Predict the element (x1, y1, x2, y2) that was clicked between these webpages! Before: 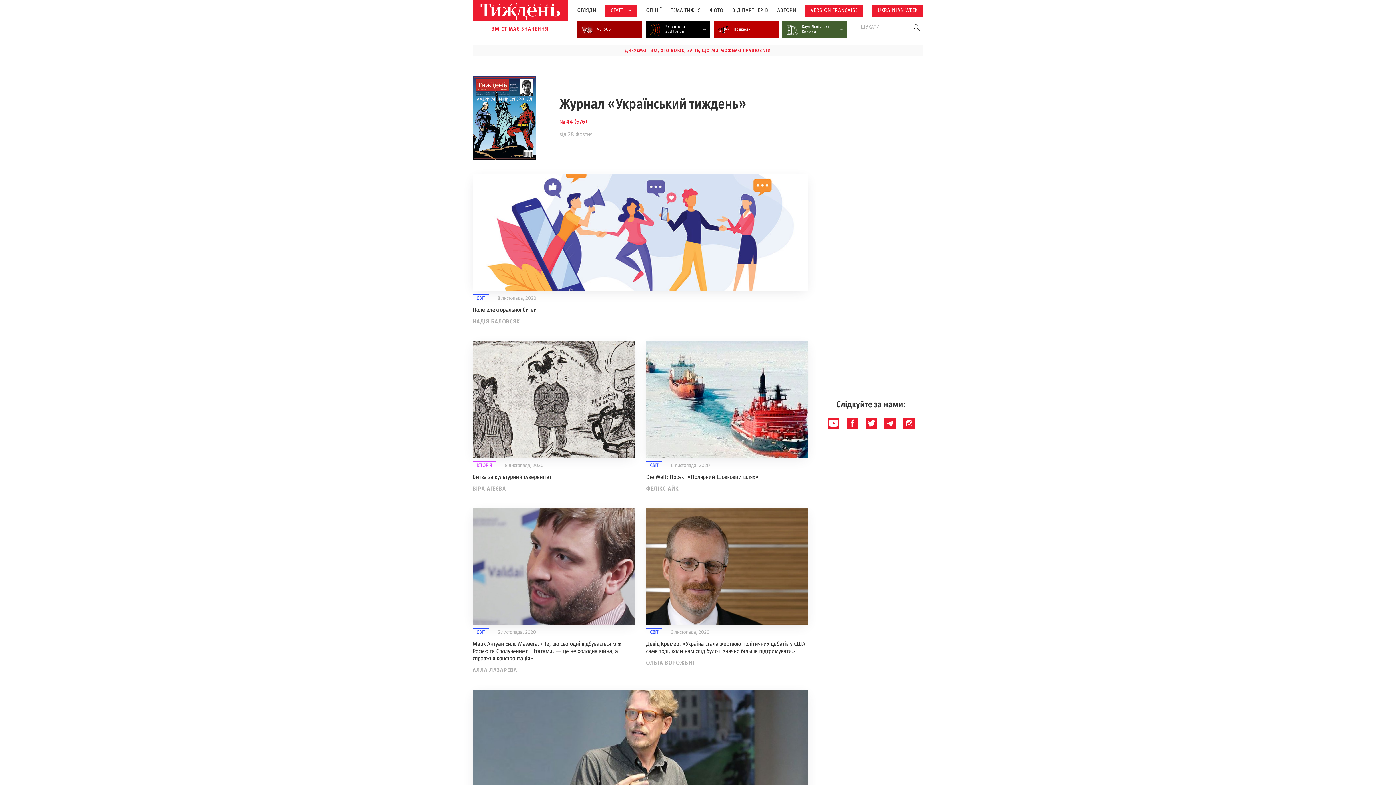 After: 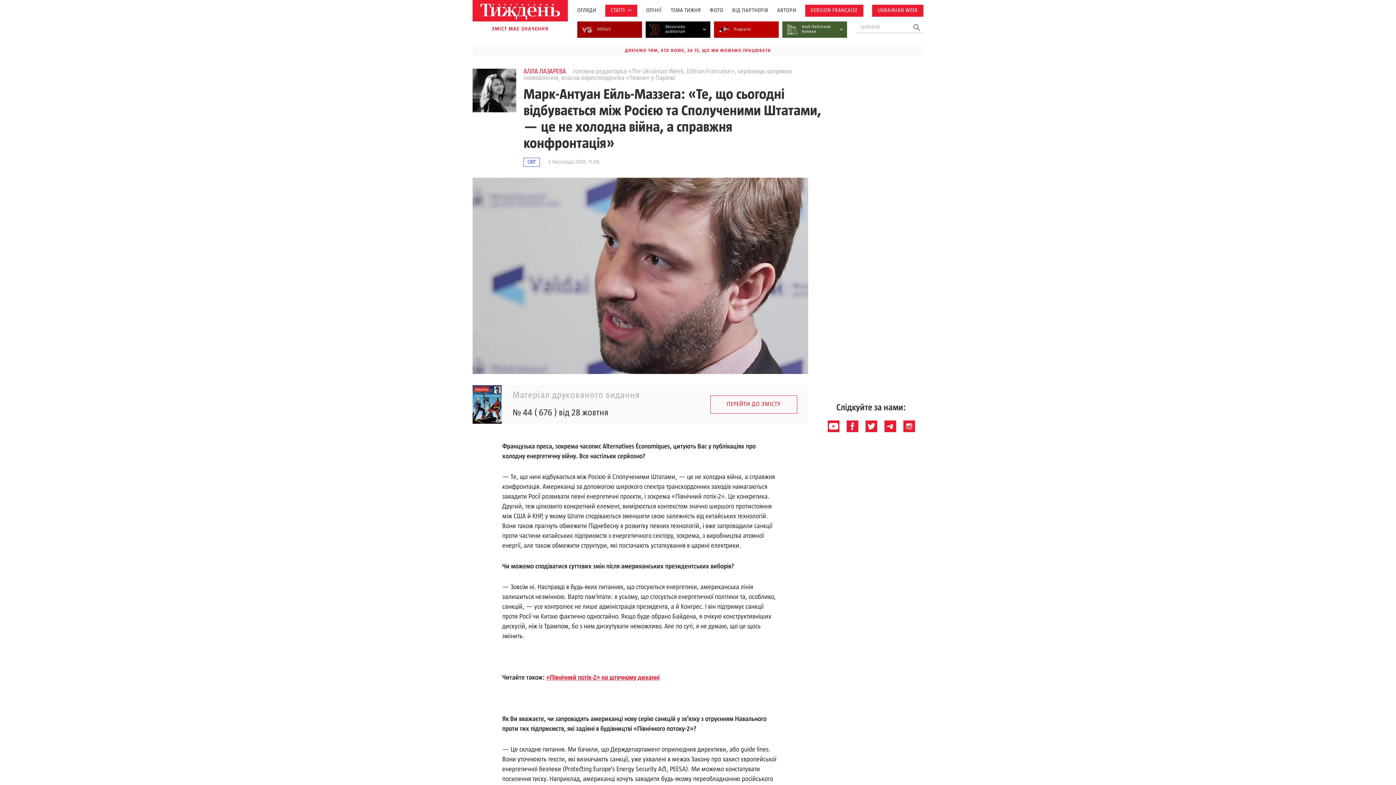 Action: bbox: (472, 508, 634, 678) label: СВІТ 5 листопада, 2020
Марк-Антуан Ейль-Маззега: «Те, що сьогодні відбувається між Росією та Сполученими Штатами, — це не холодна війна, а справжня конфронтація»
АЛЛА ЛАЗАРЕВА